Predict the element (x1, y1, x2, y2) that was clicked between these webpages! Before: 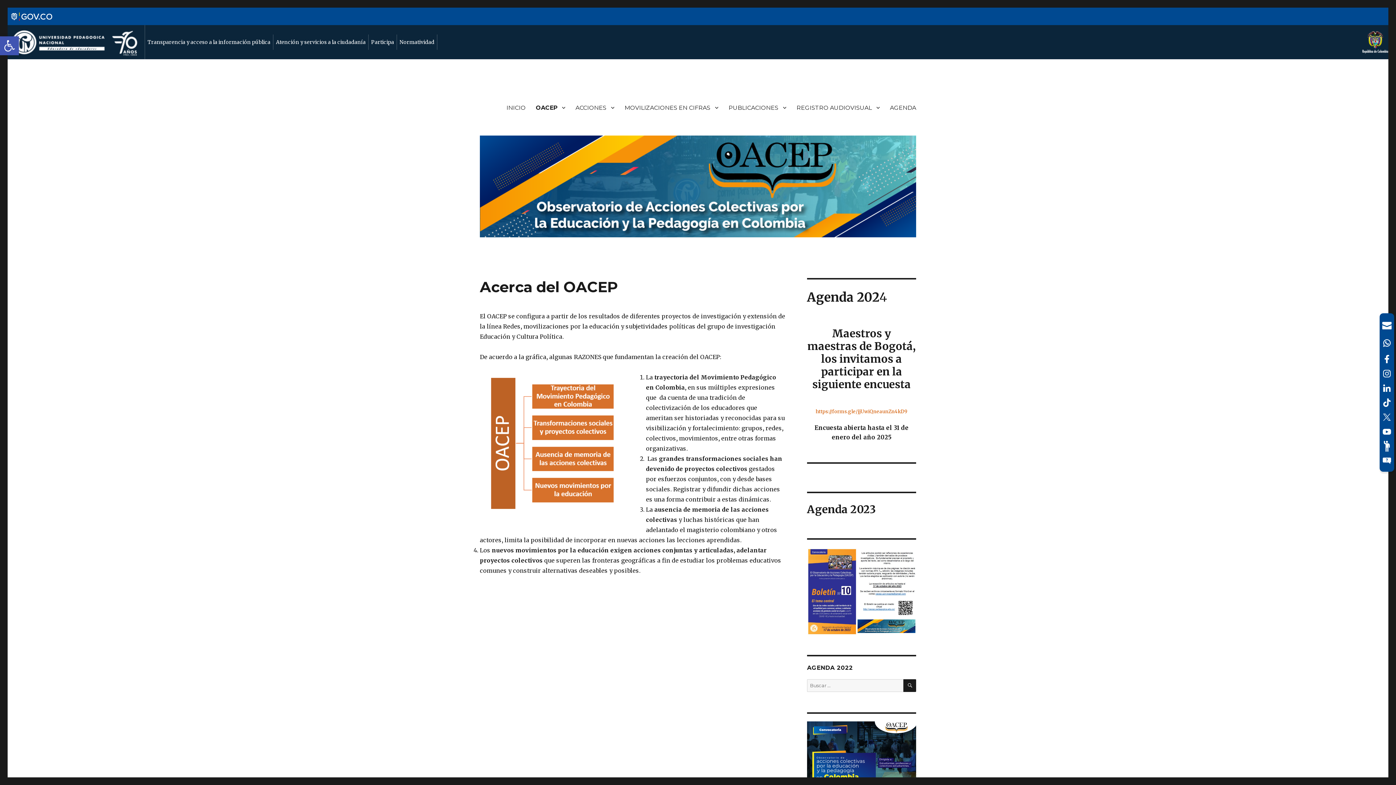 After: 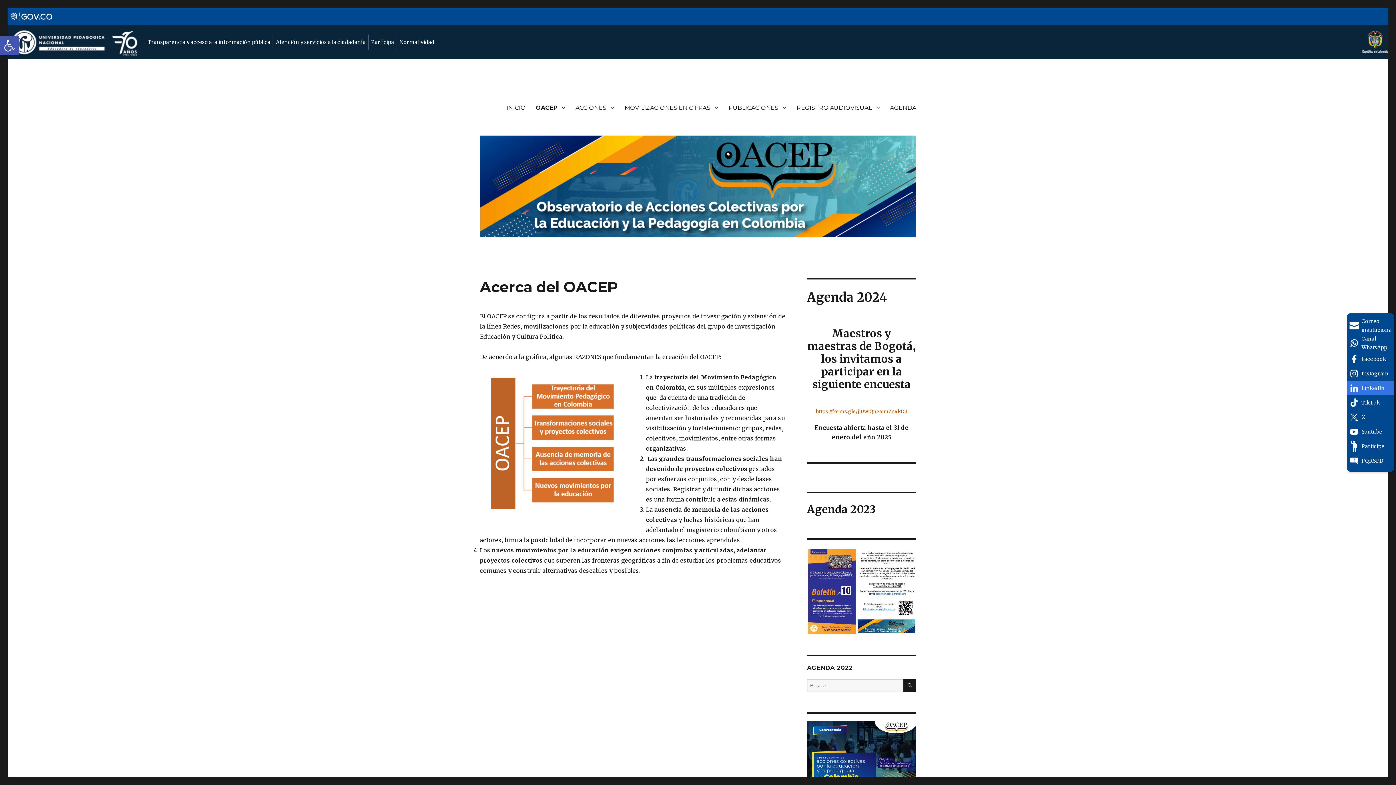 Action: bbox: (1380, 381, 1394, 395) label: LinkedIn